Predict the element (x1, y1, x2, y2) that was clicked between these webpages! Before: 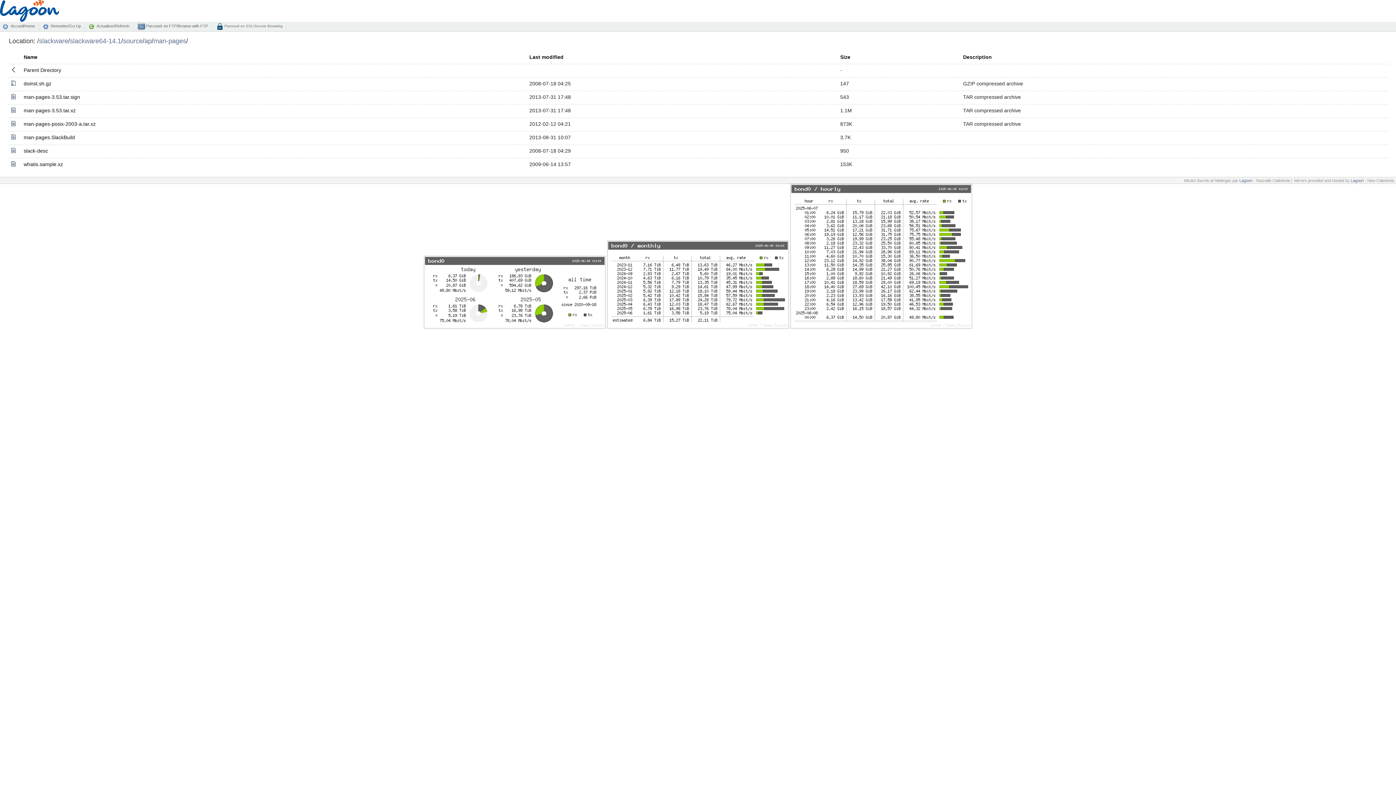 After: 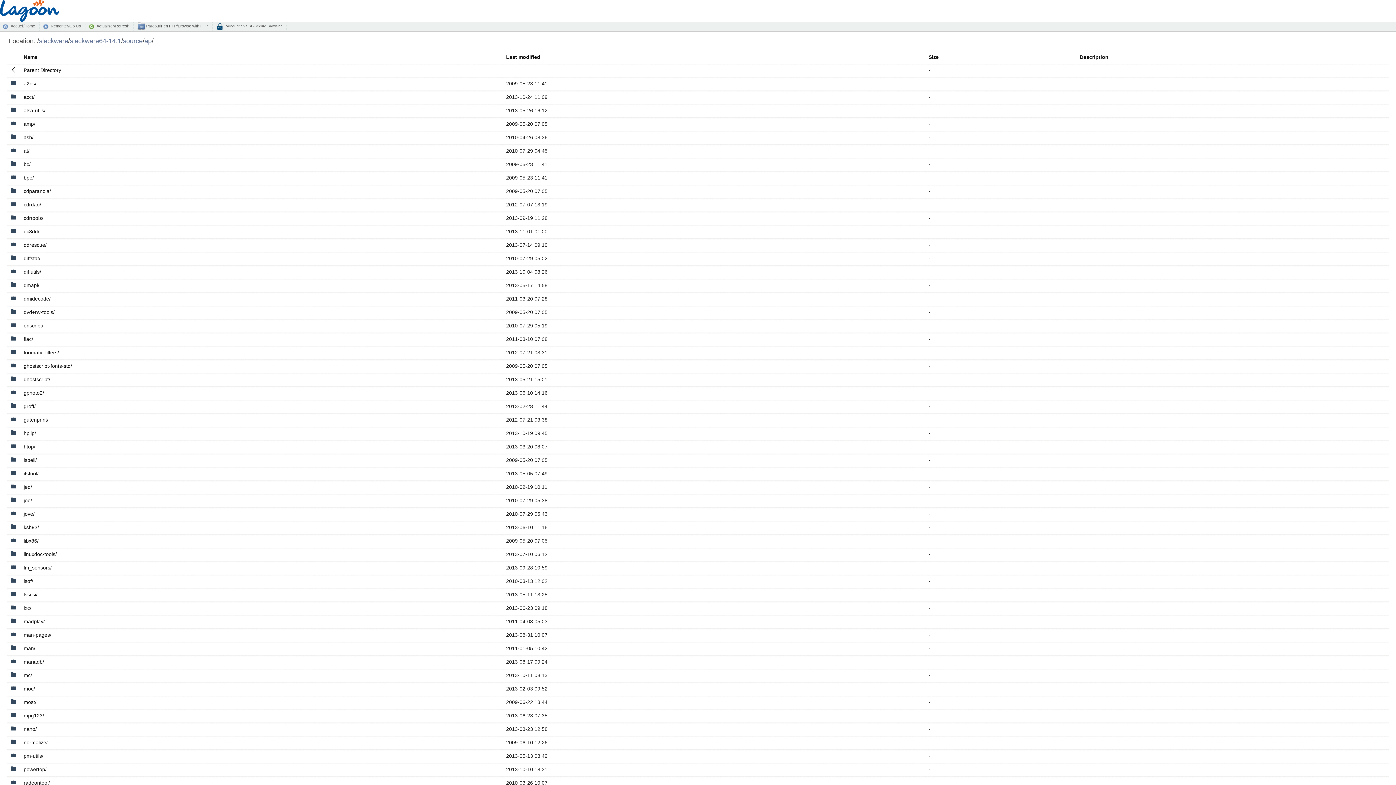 Action: bbox: (144, 37, 151, 44) label: ap